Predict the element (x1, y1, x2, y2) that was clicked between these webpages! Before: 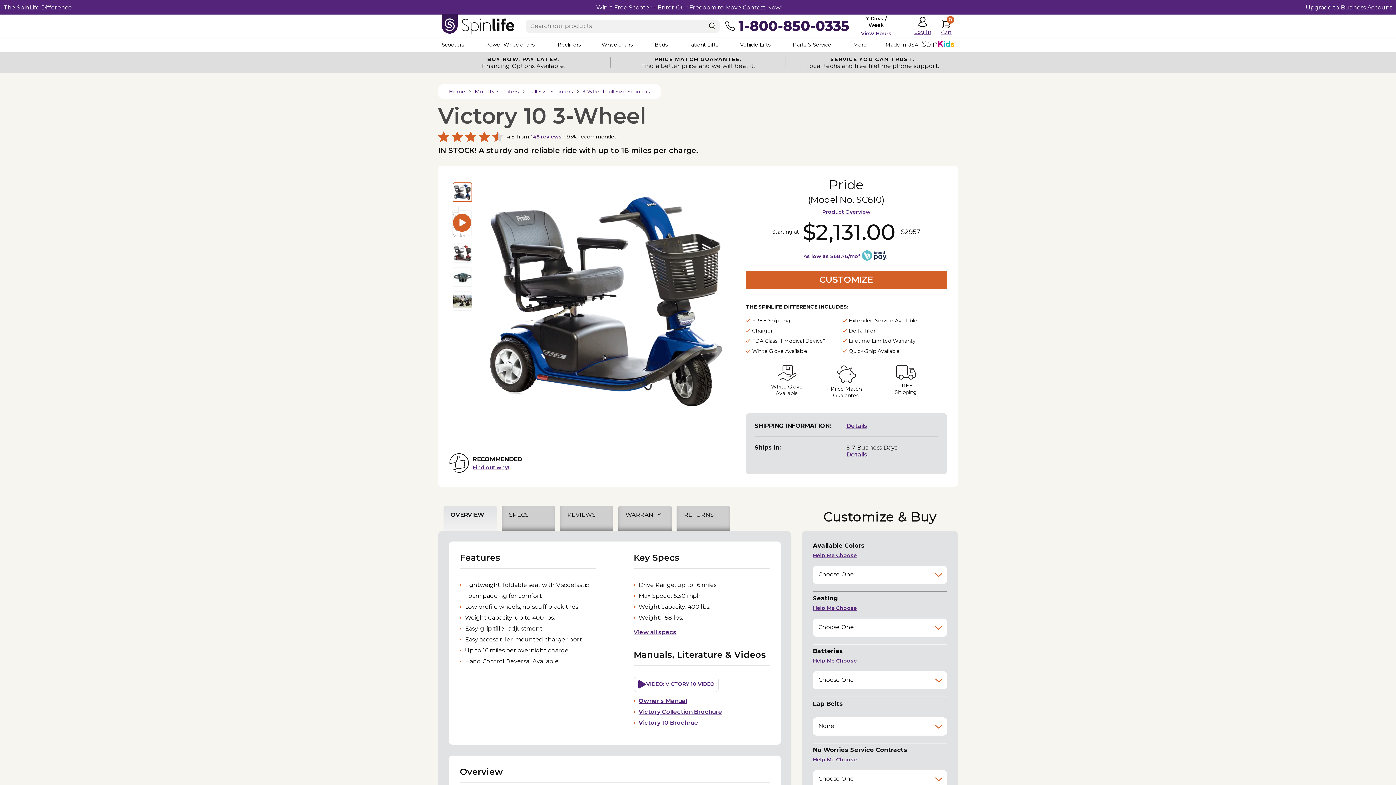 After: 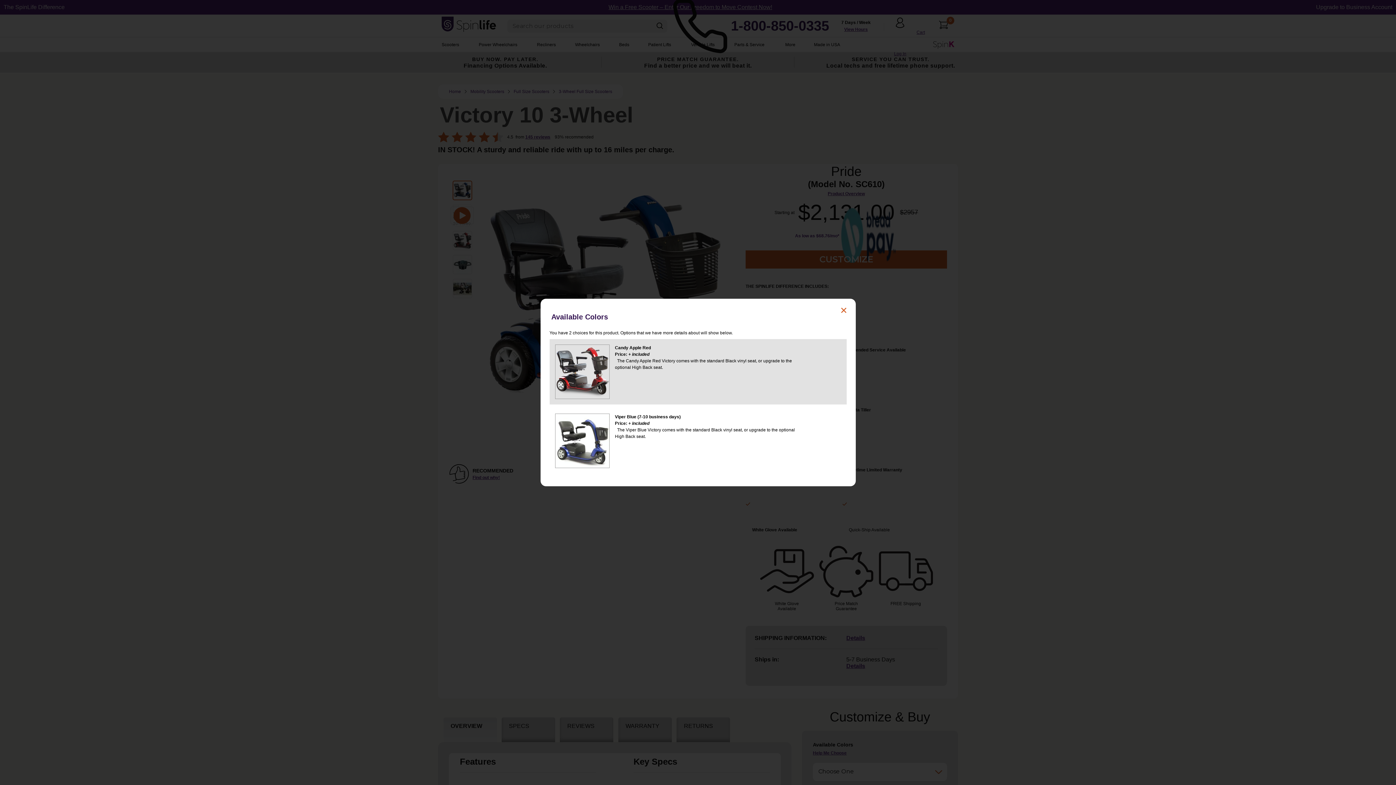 Action: bbox: (813, 552, 947, 558) label: Help Me Choose